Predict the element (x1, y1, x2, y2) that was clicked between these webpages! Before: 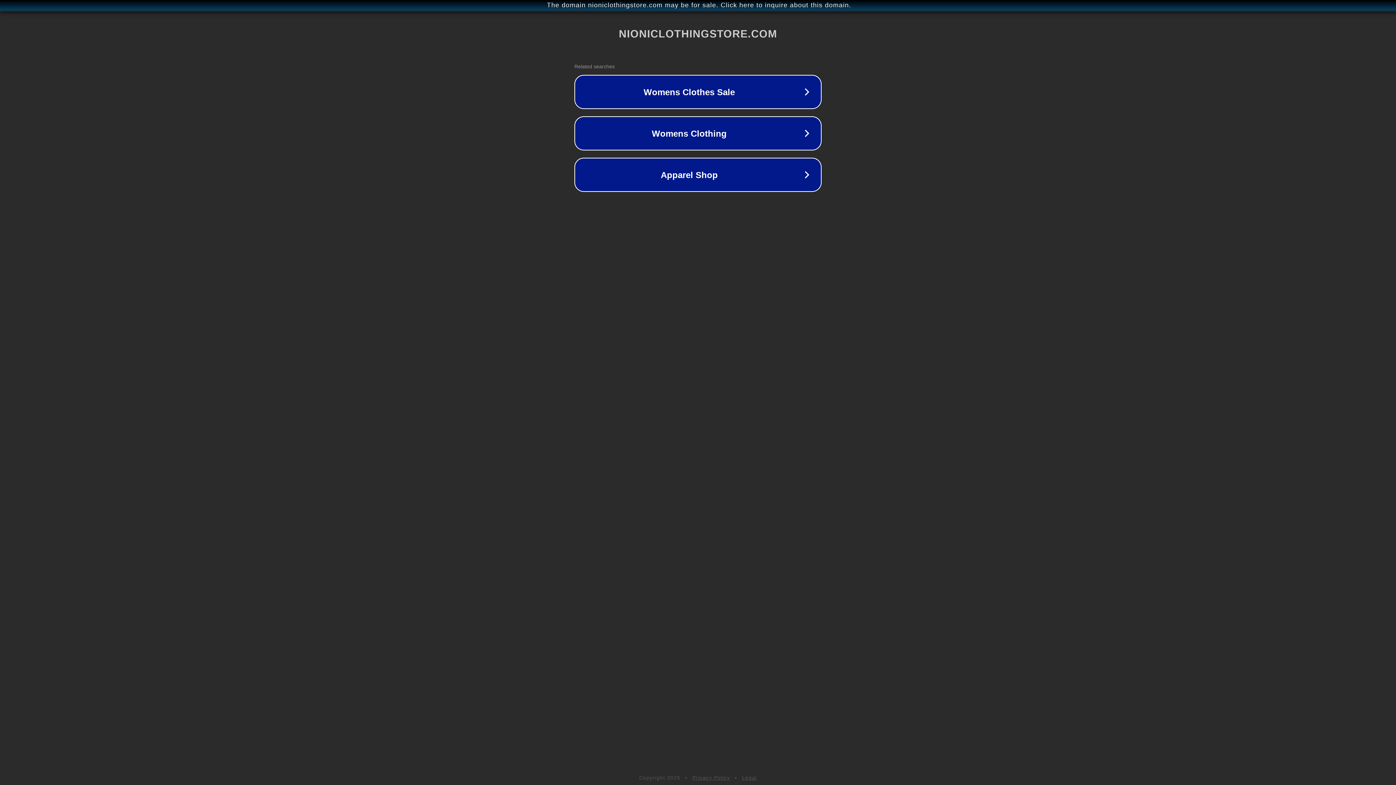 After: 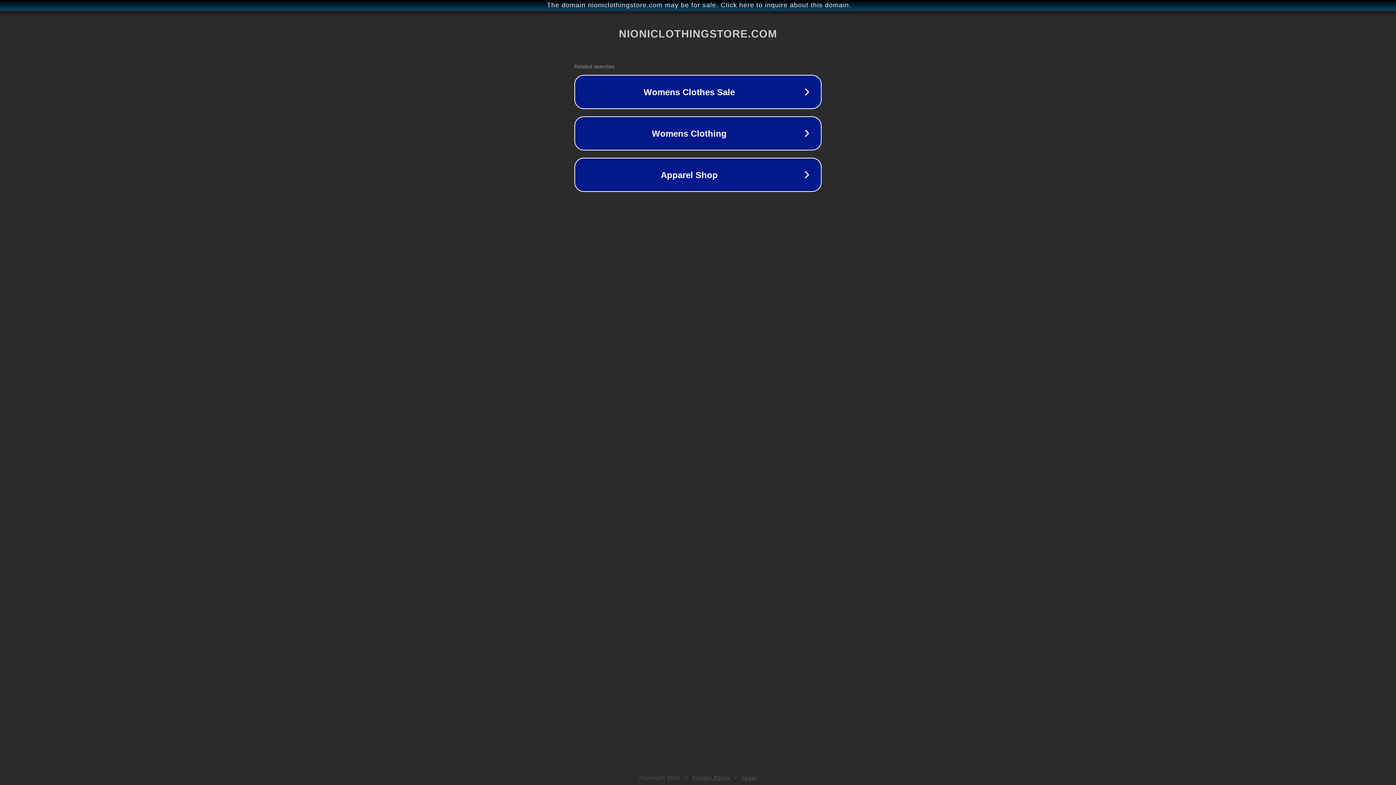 Action: label: Privacy Policy bbox: (692, 775, 730, 781)